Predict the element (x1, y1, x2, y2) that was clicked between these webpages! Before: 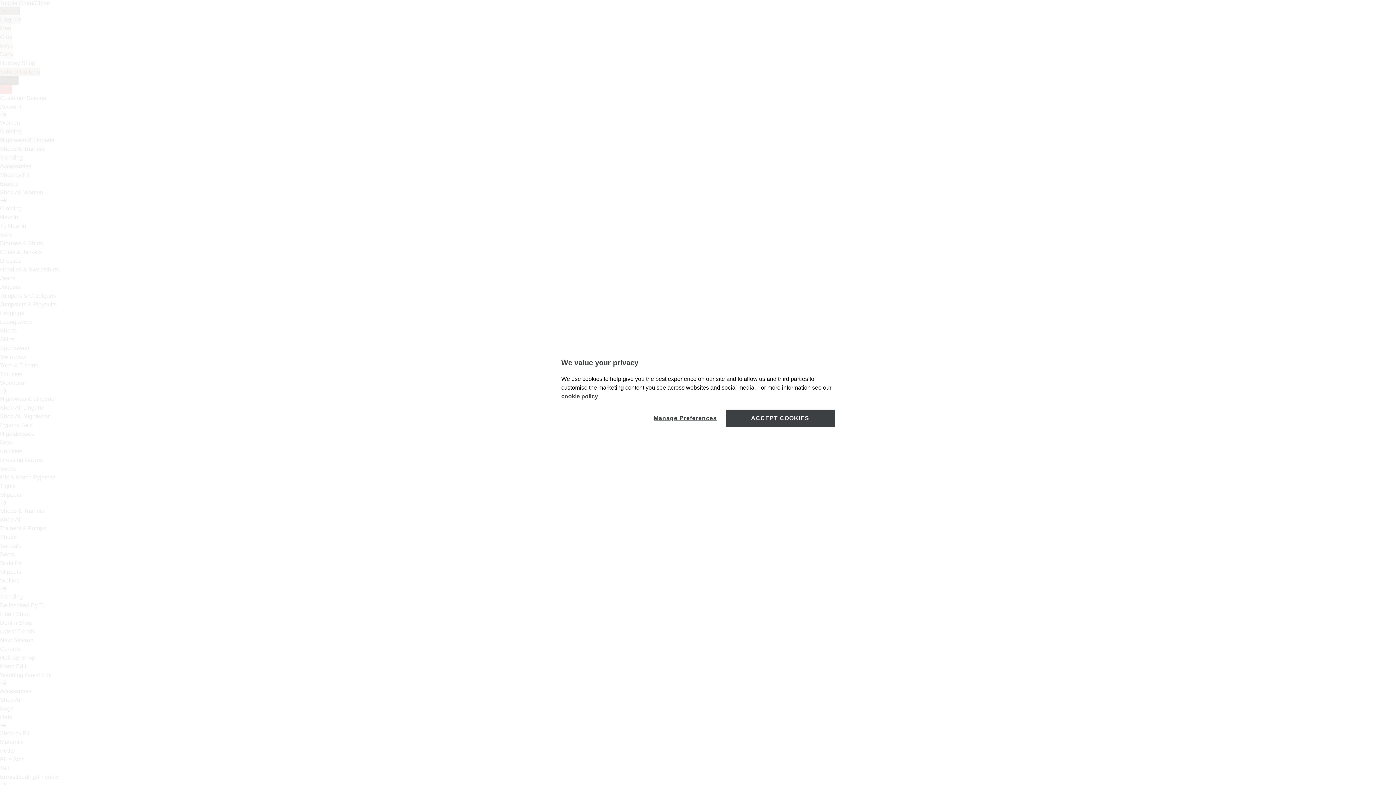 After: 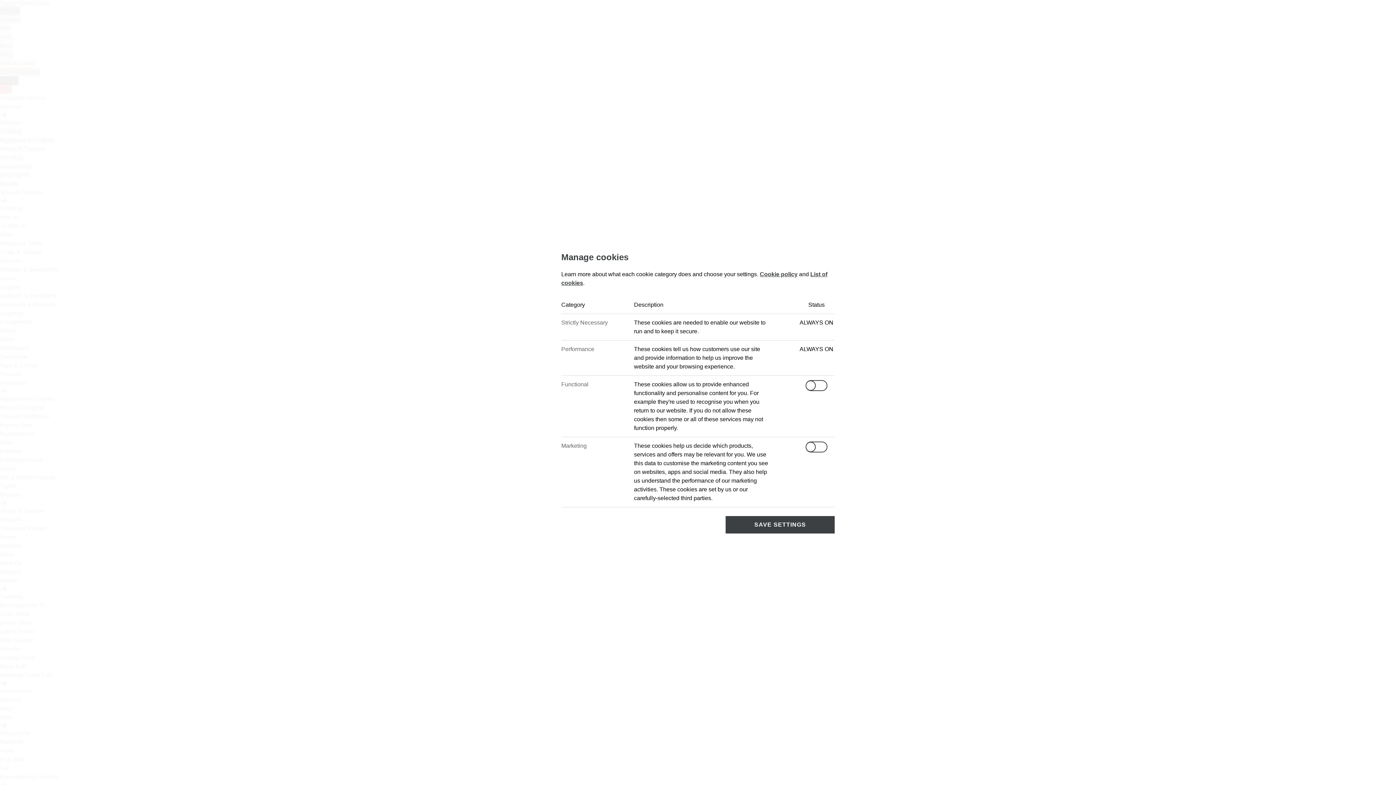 Action: label: Manage Preferences bbox: (653, 409, 717, 427)